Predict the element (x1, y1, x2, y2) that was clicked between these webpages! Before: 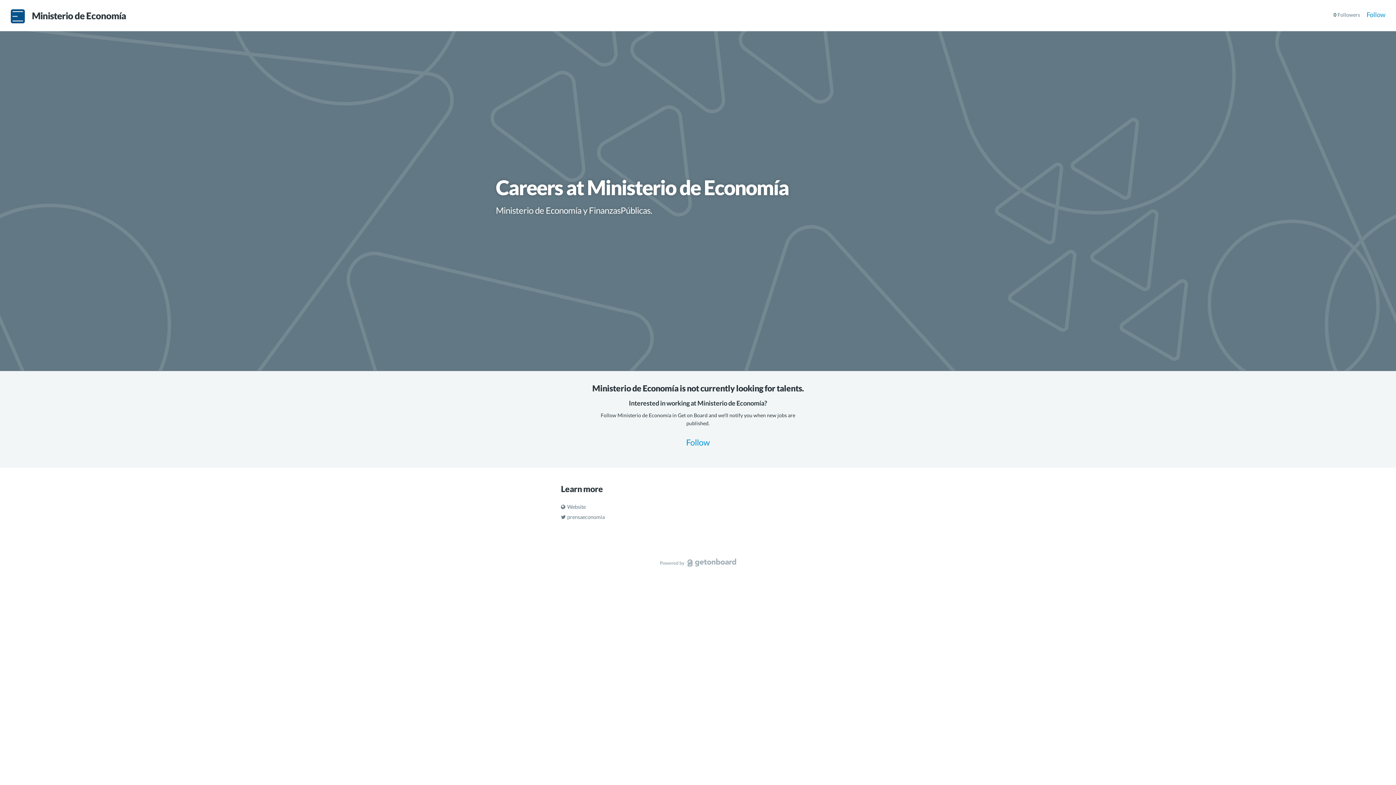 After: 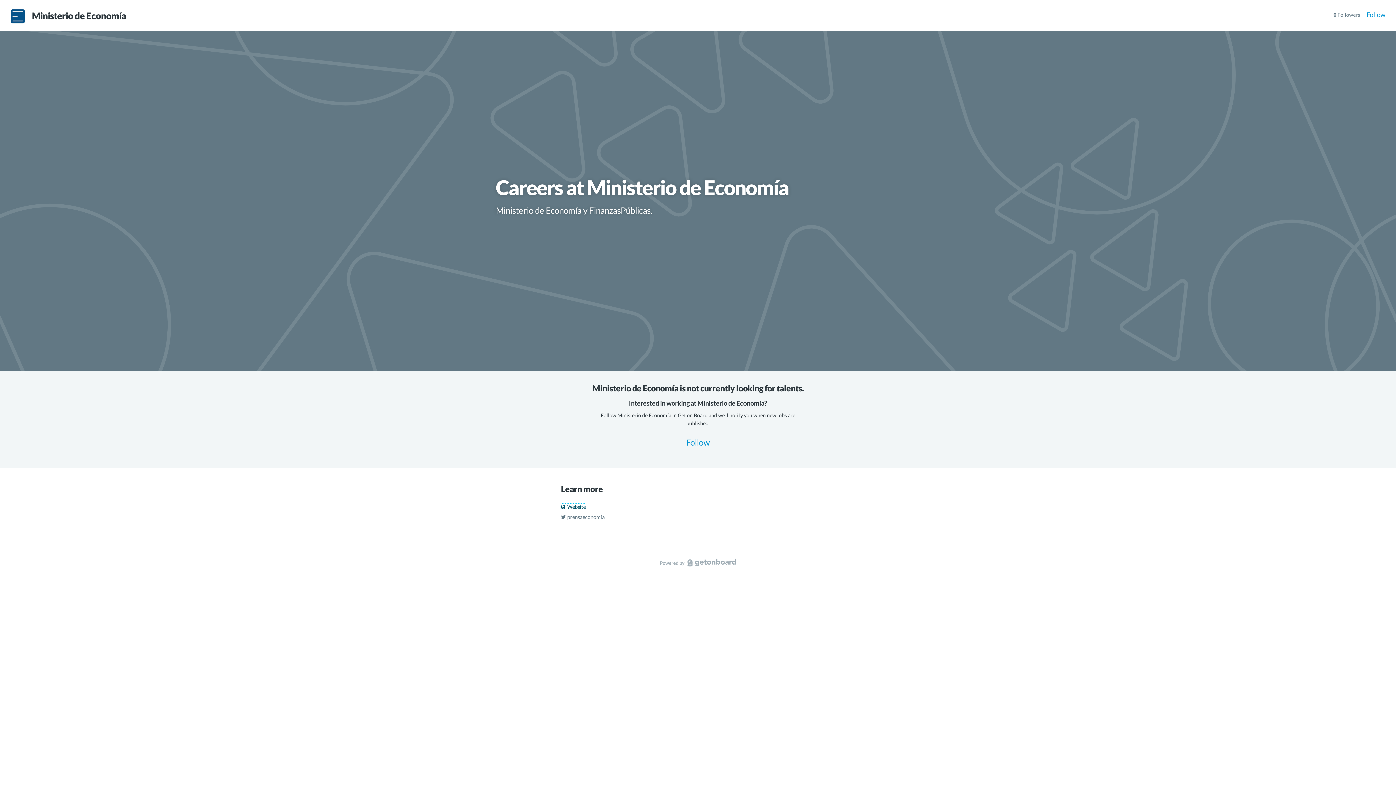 Action: bbox: (561, 503, 585, 510) label:  Website